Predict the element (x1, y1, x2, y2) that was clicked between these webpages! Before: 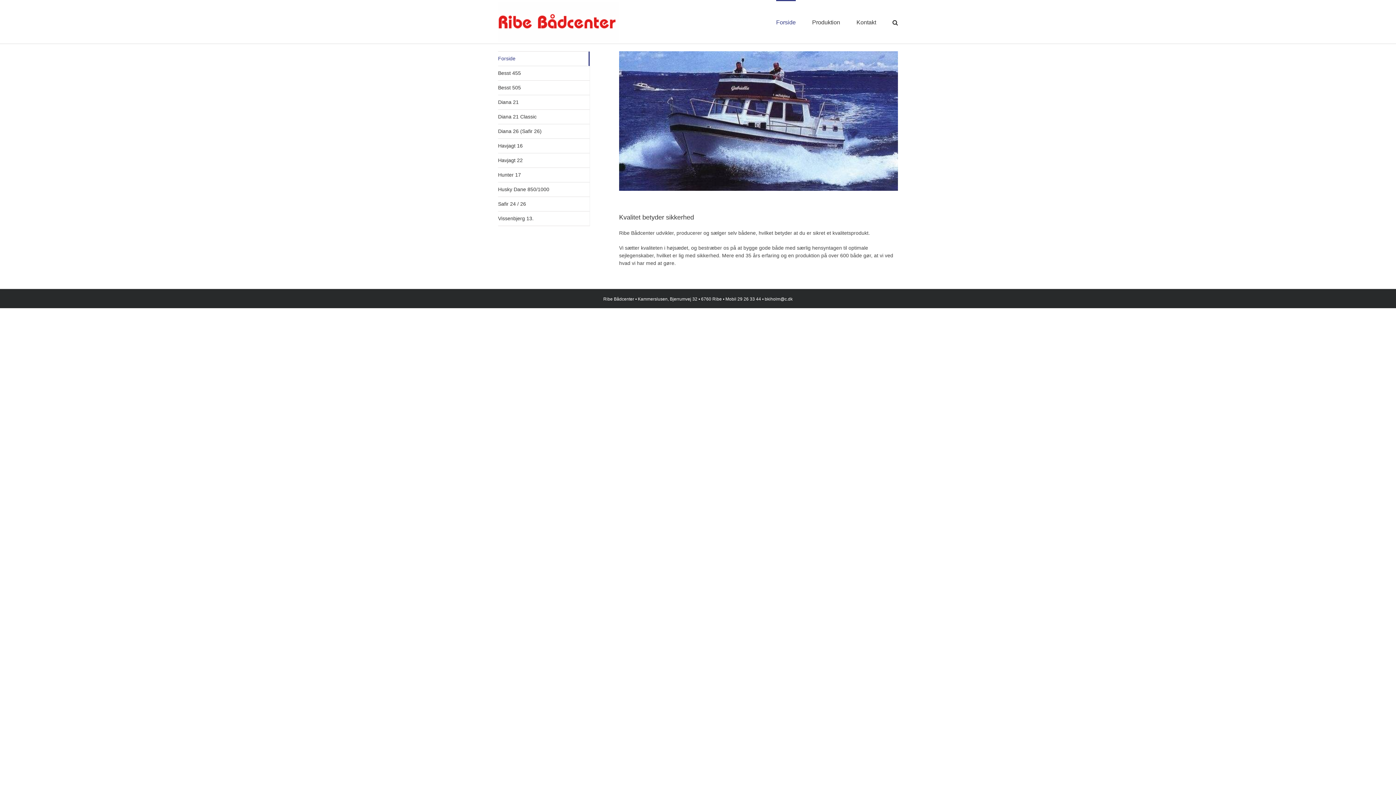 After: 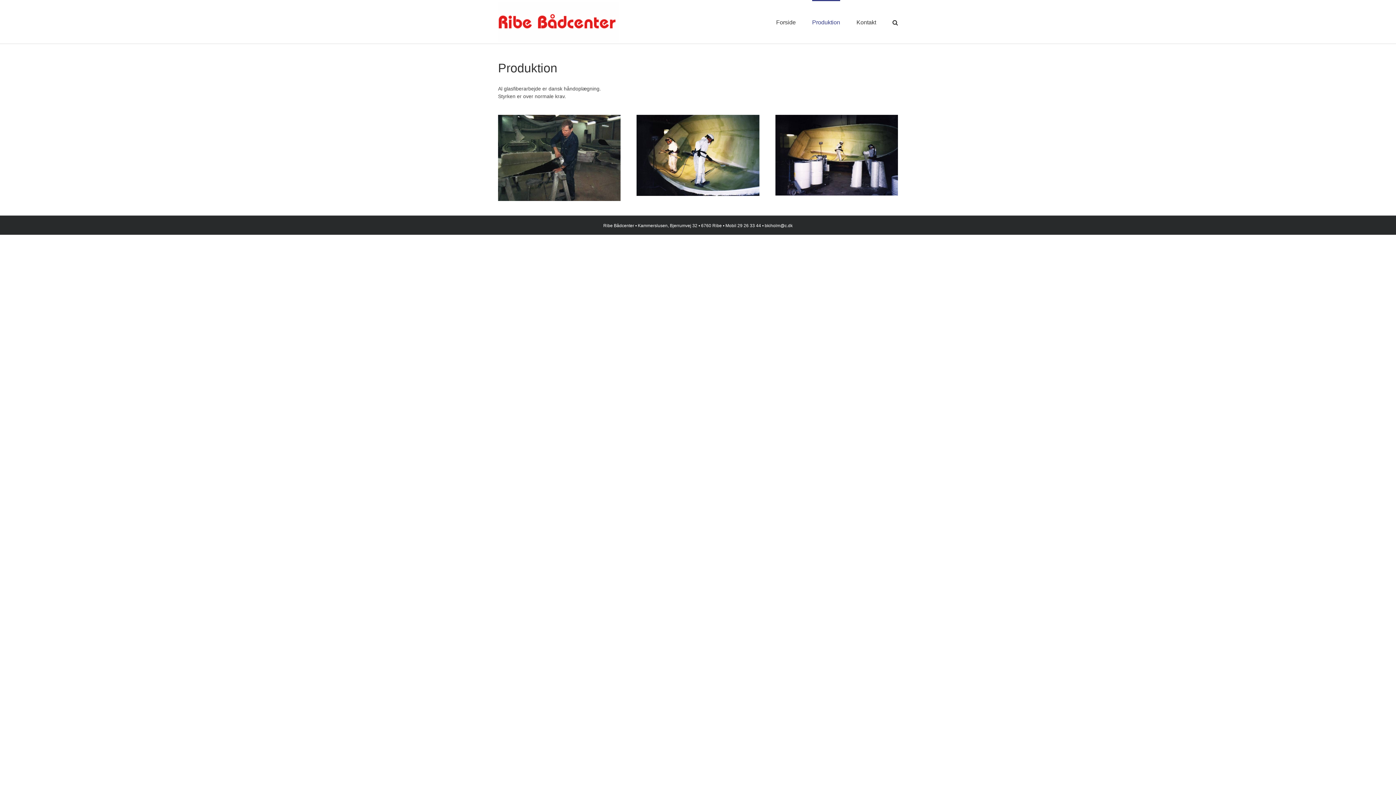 Action: label: Produktion bbox: (812, 0, 840, 43)